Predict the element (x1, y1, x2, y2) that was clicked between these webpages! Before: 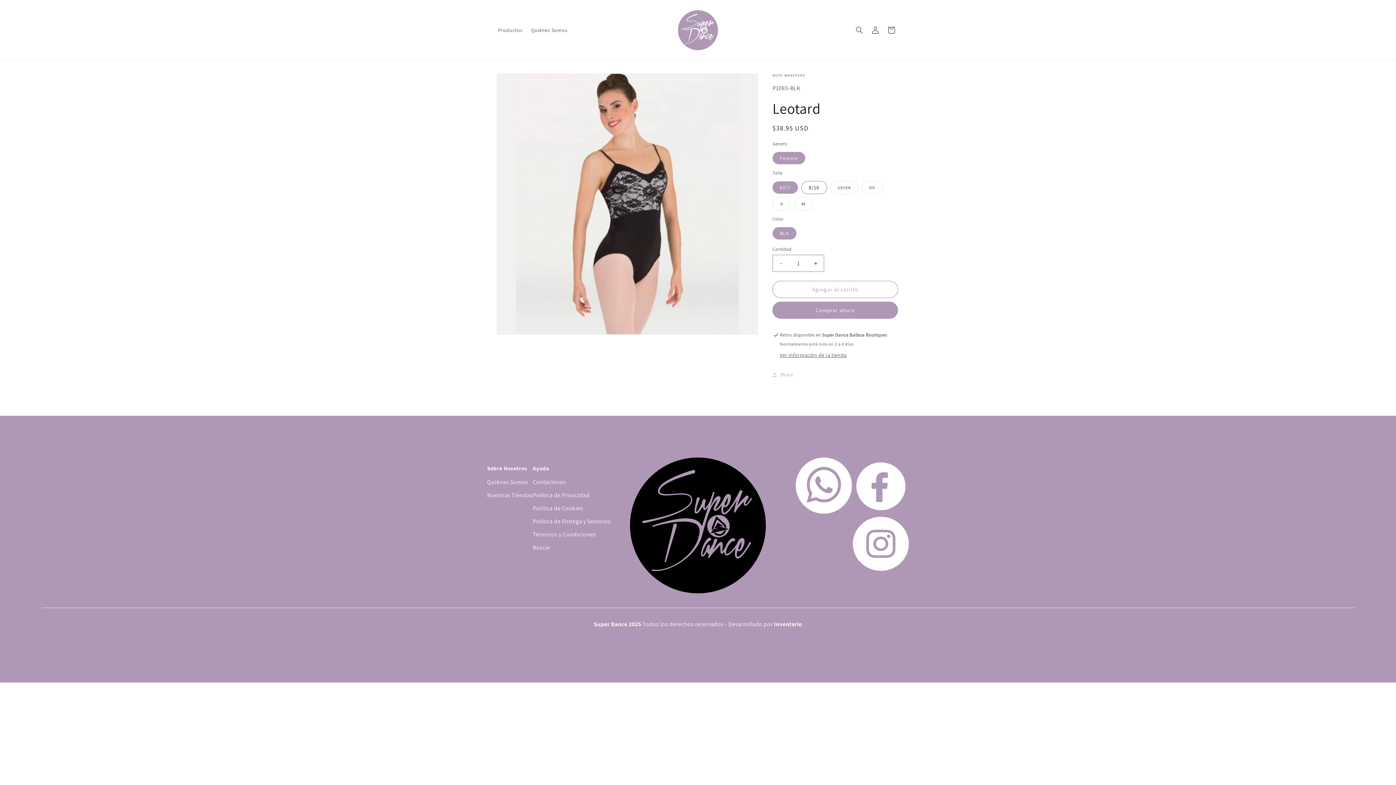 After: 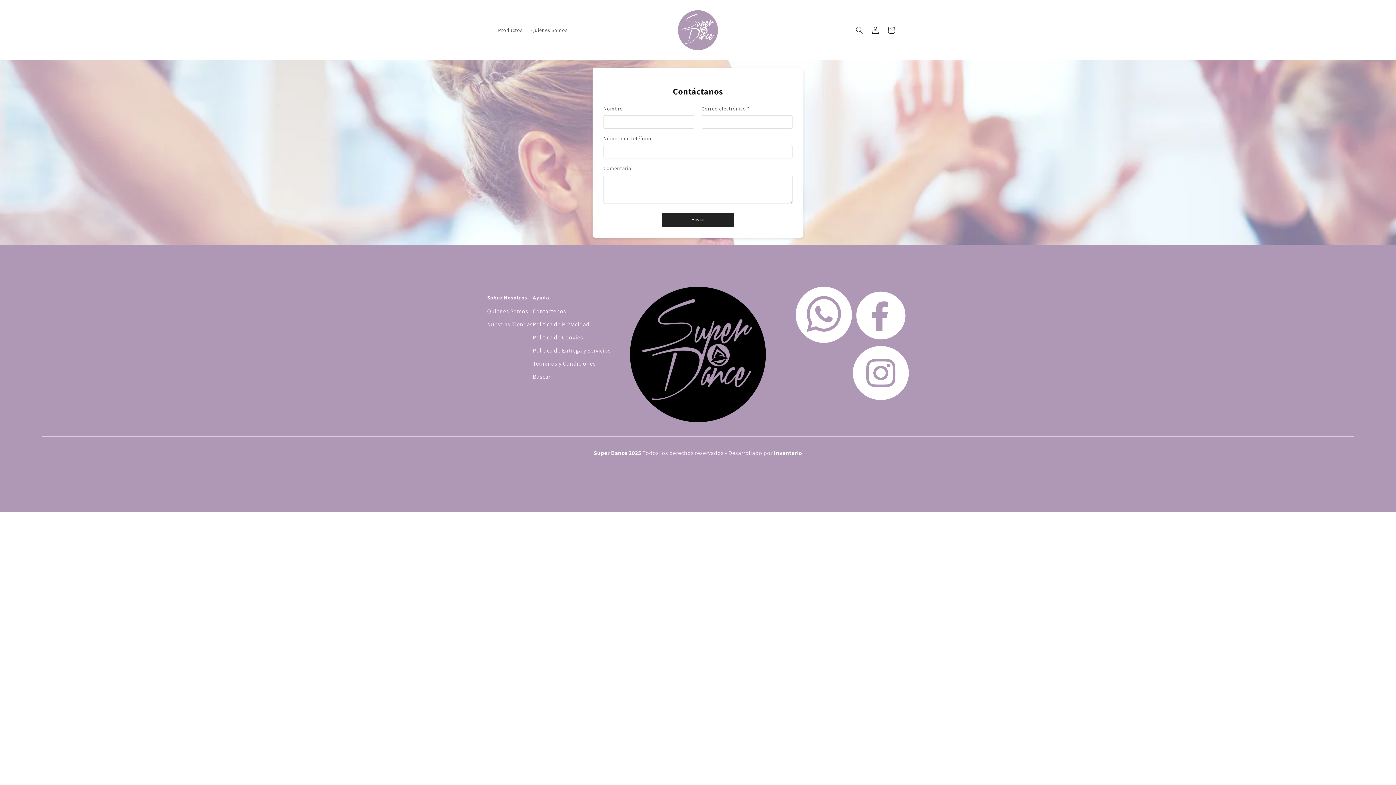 Action: label: Contáctenos bbox: (532, 477, 610, 487)